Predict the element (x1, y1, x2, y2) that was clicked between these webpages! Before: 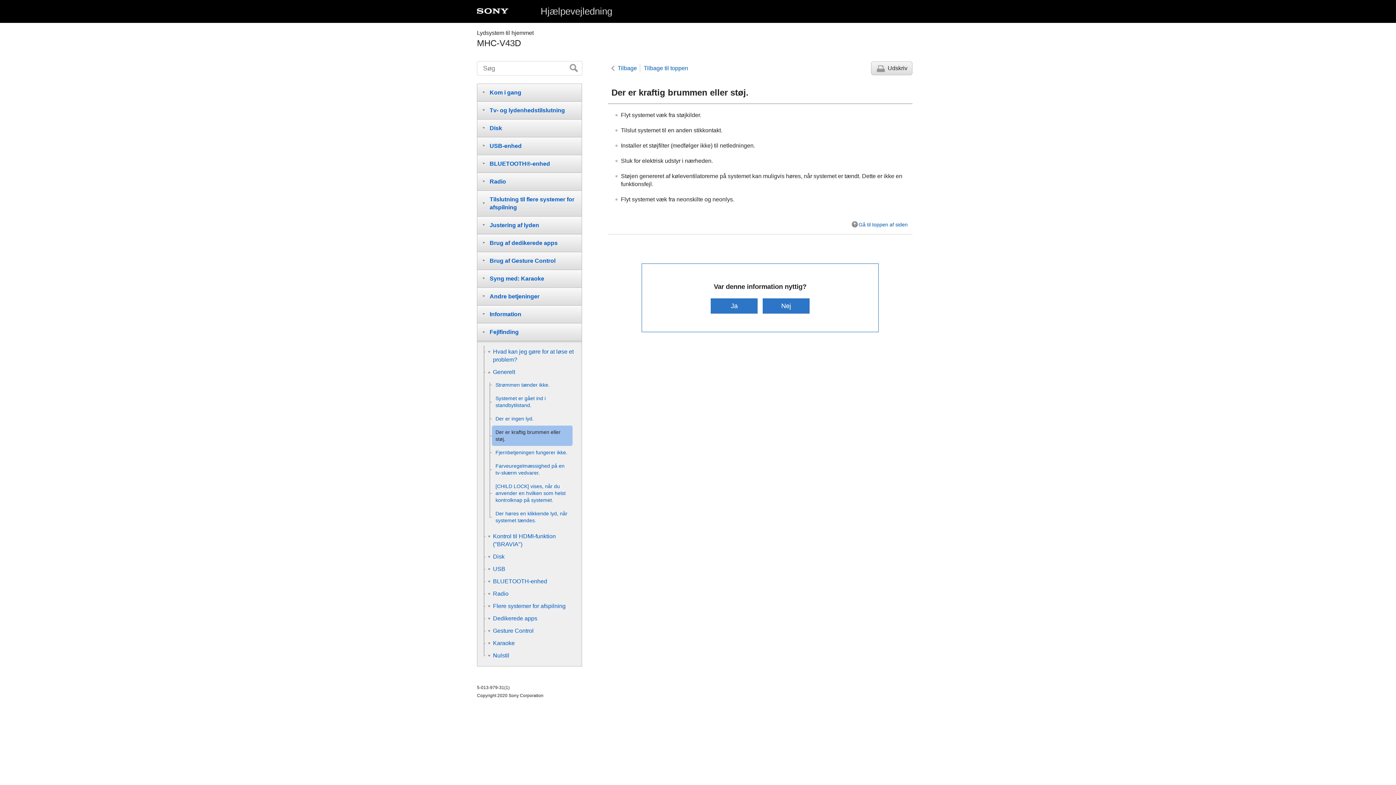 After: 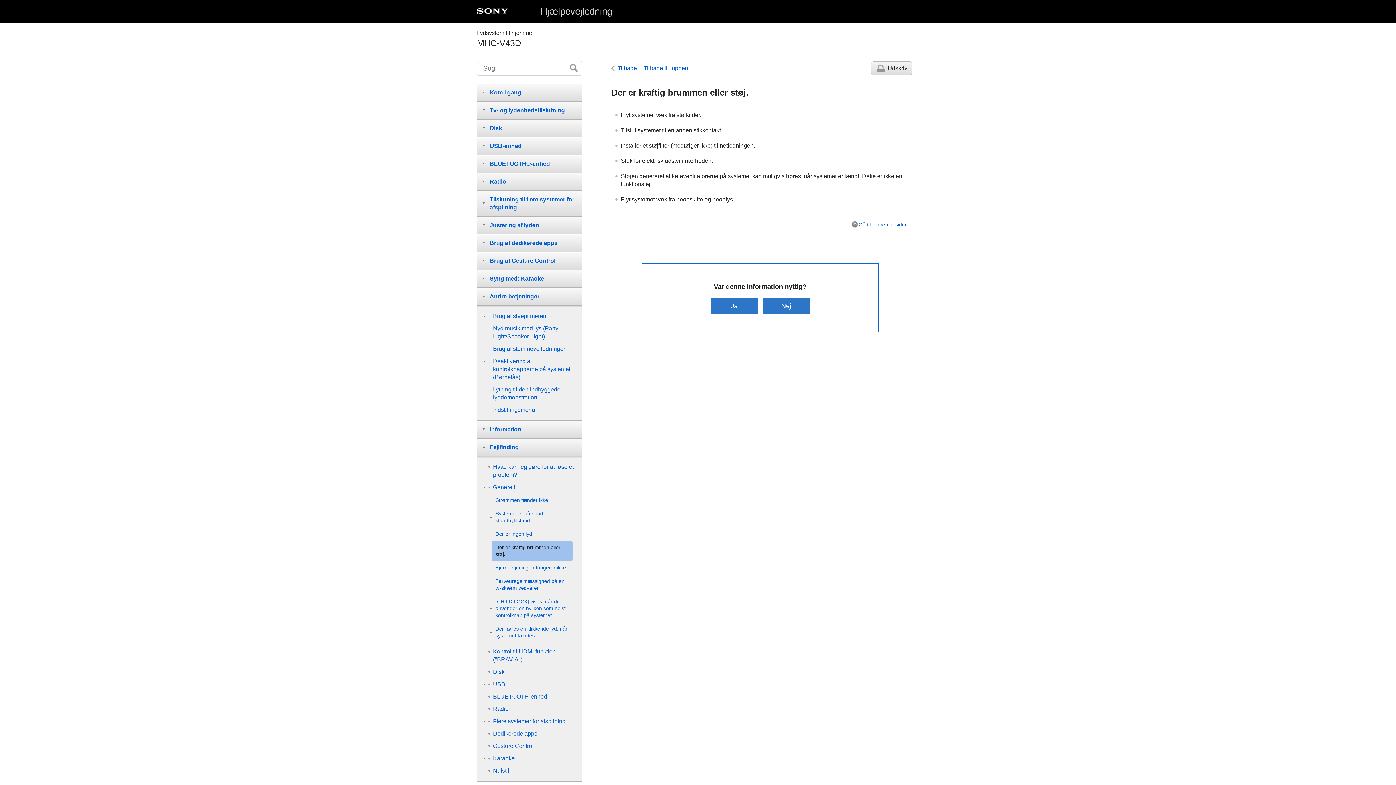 Action: bbox: (477, 287, 582, 305) label: Andre betjeninger